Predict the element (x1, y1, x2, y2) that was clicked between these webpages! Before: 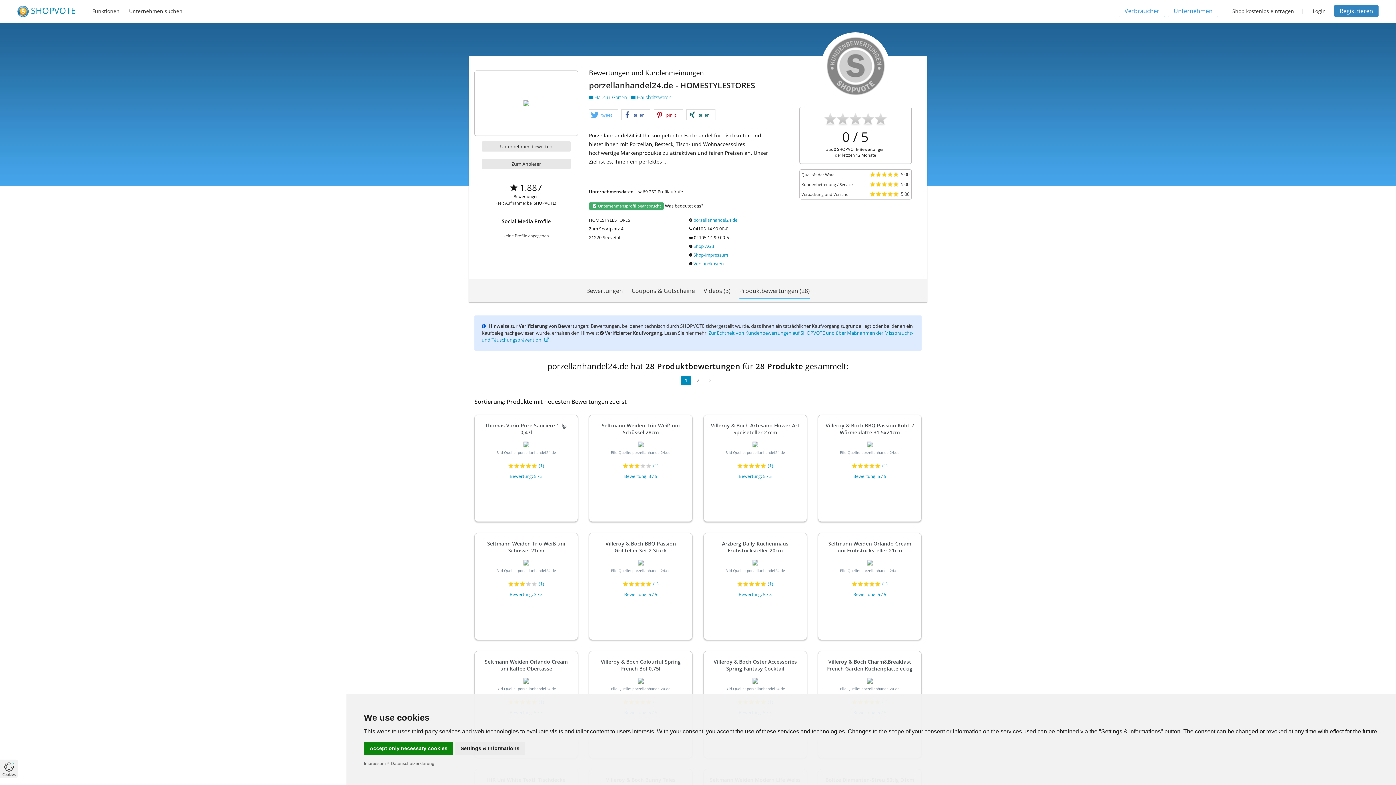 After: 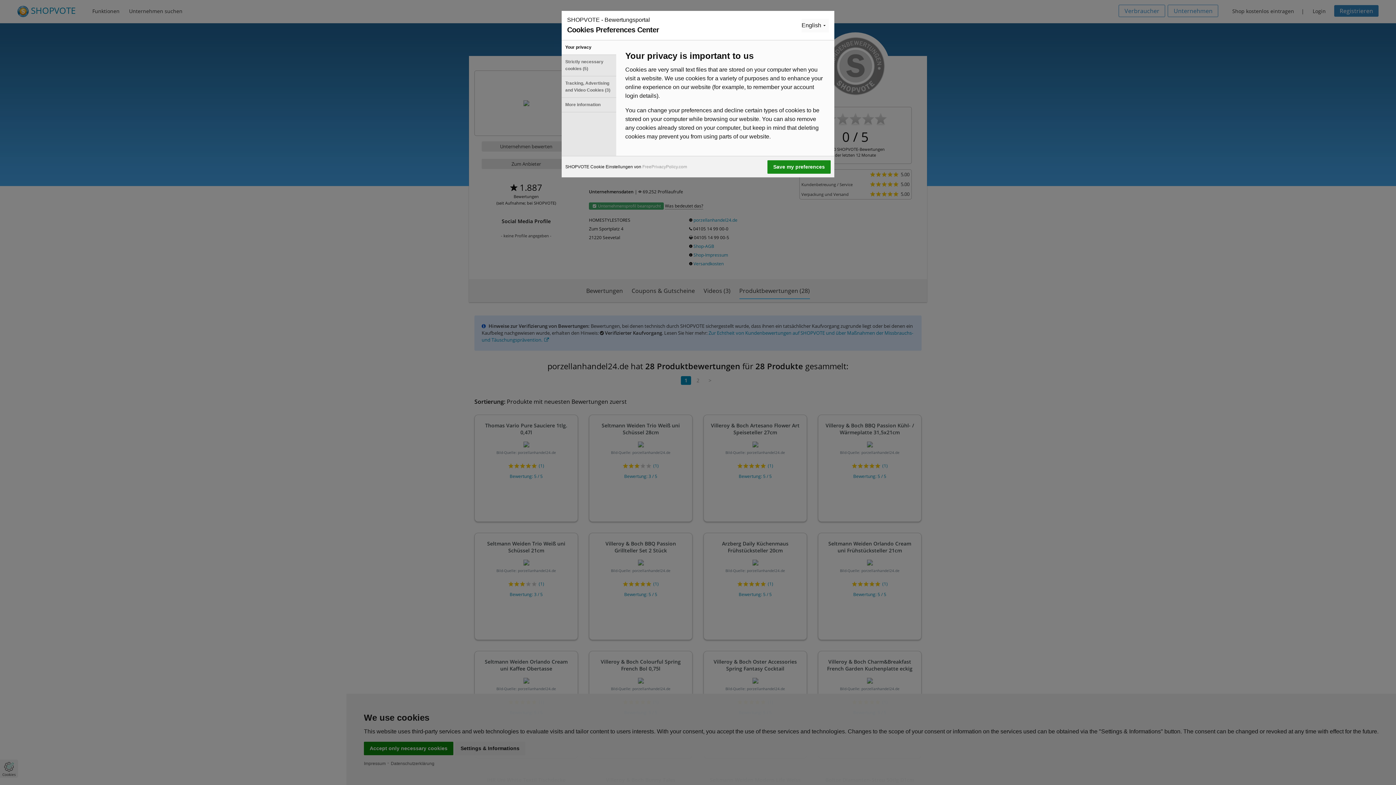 Action: label: Settings & Informations bbox: (454, 742, 525, 755)